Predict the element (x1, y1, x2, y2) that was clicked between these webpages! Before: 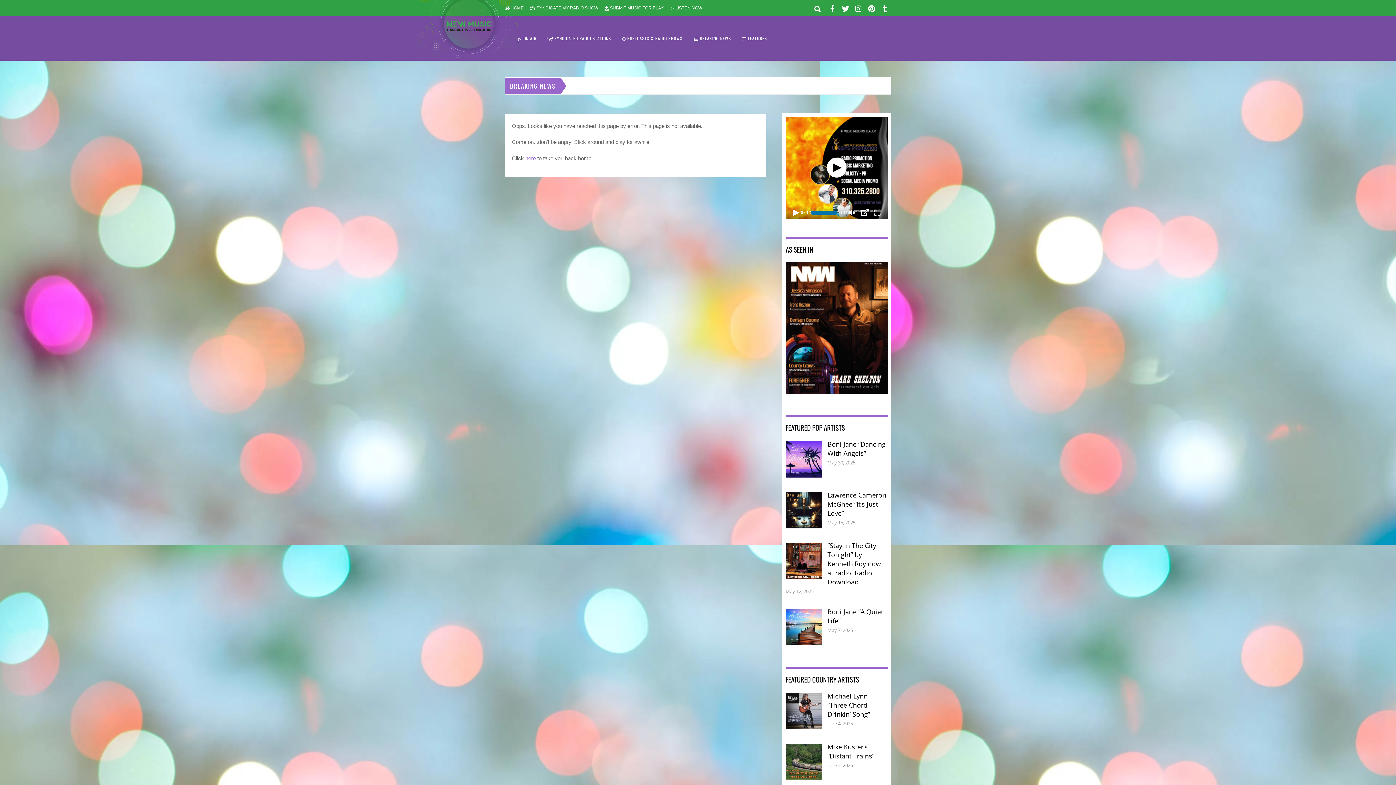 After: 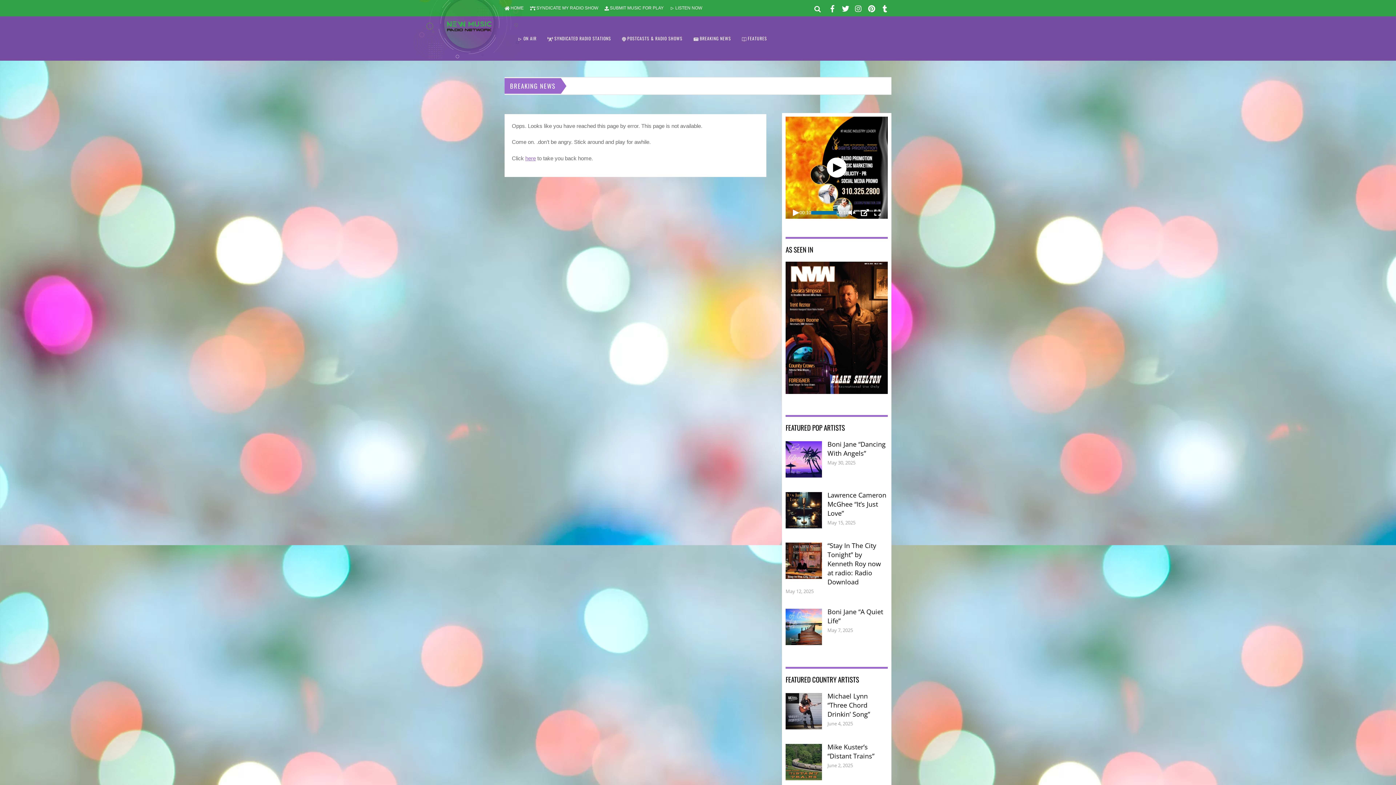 Action: bbox: (604, 5, 663, 10) label:  SUBMIT MUSIC FOR PLAY